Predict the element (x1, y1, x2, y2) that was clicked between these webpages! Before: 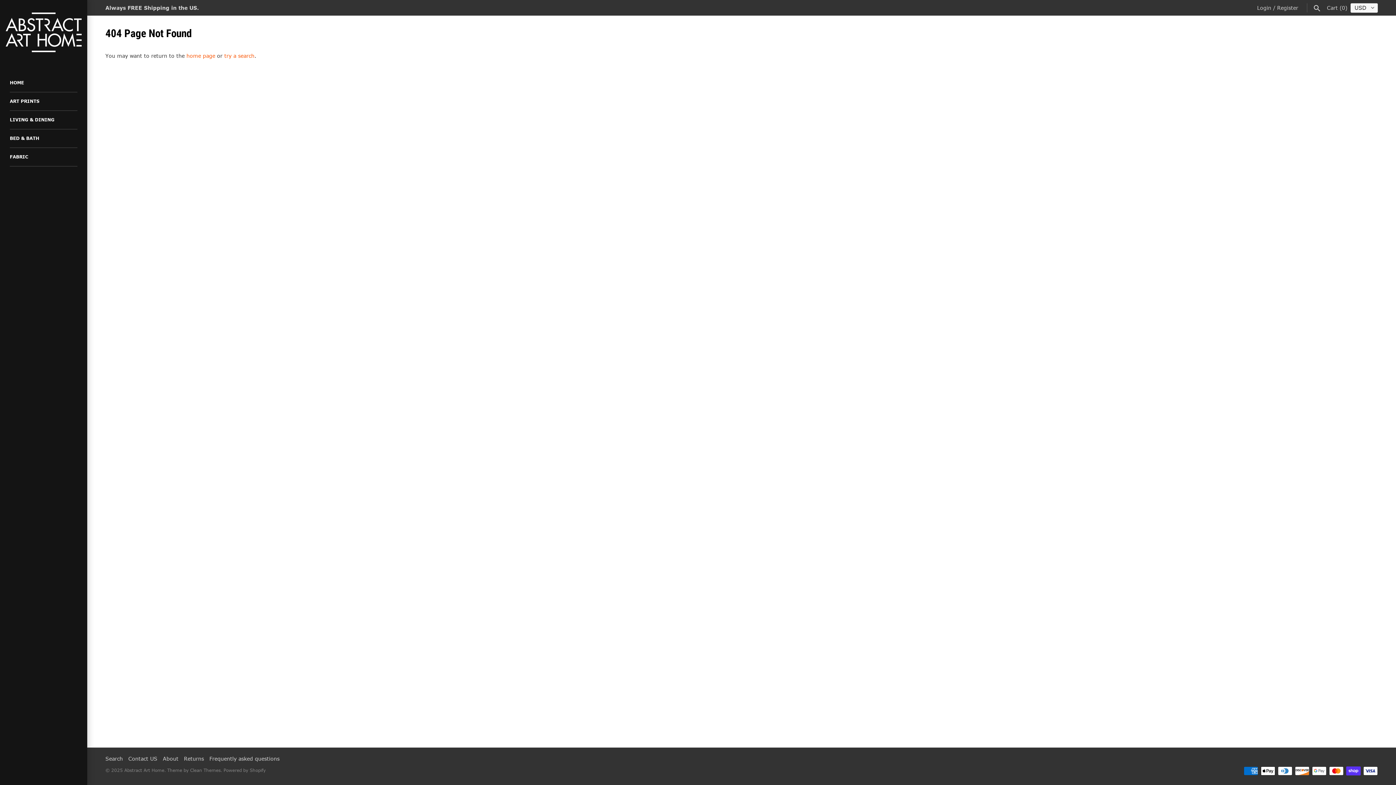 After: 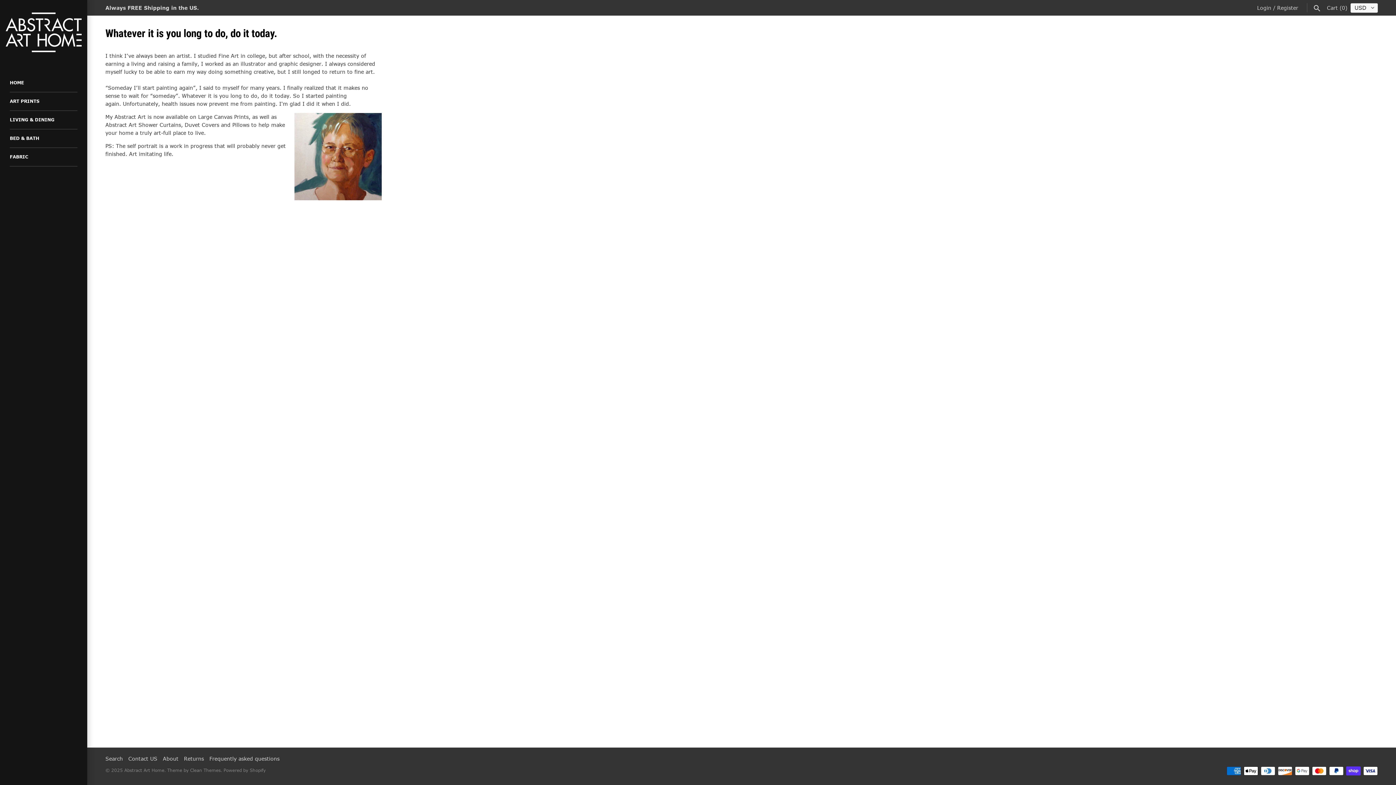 Action: label: About bbox: (162, 755, 178, 762)